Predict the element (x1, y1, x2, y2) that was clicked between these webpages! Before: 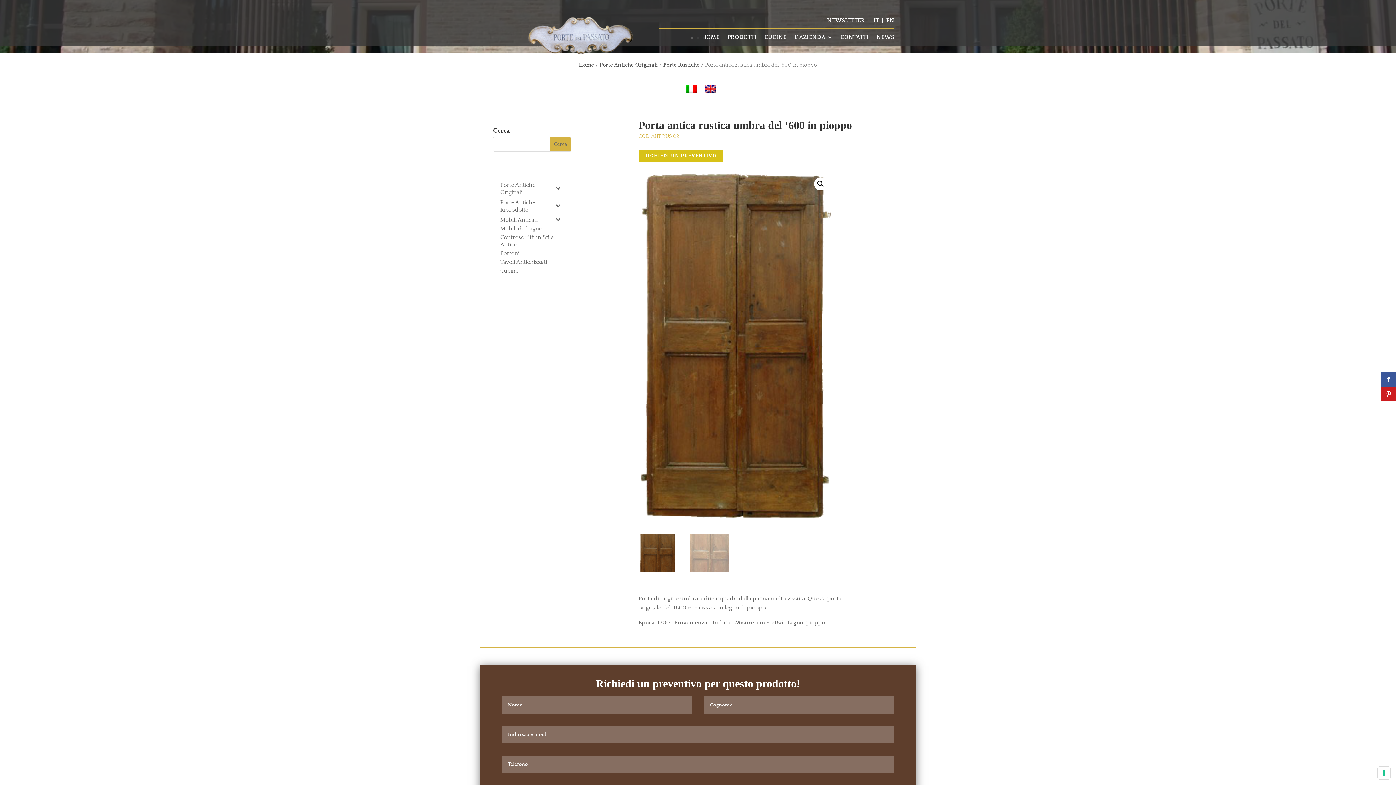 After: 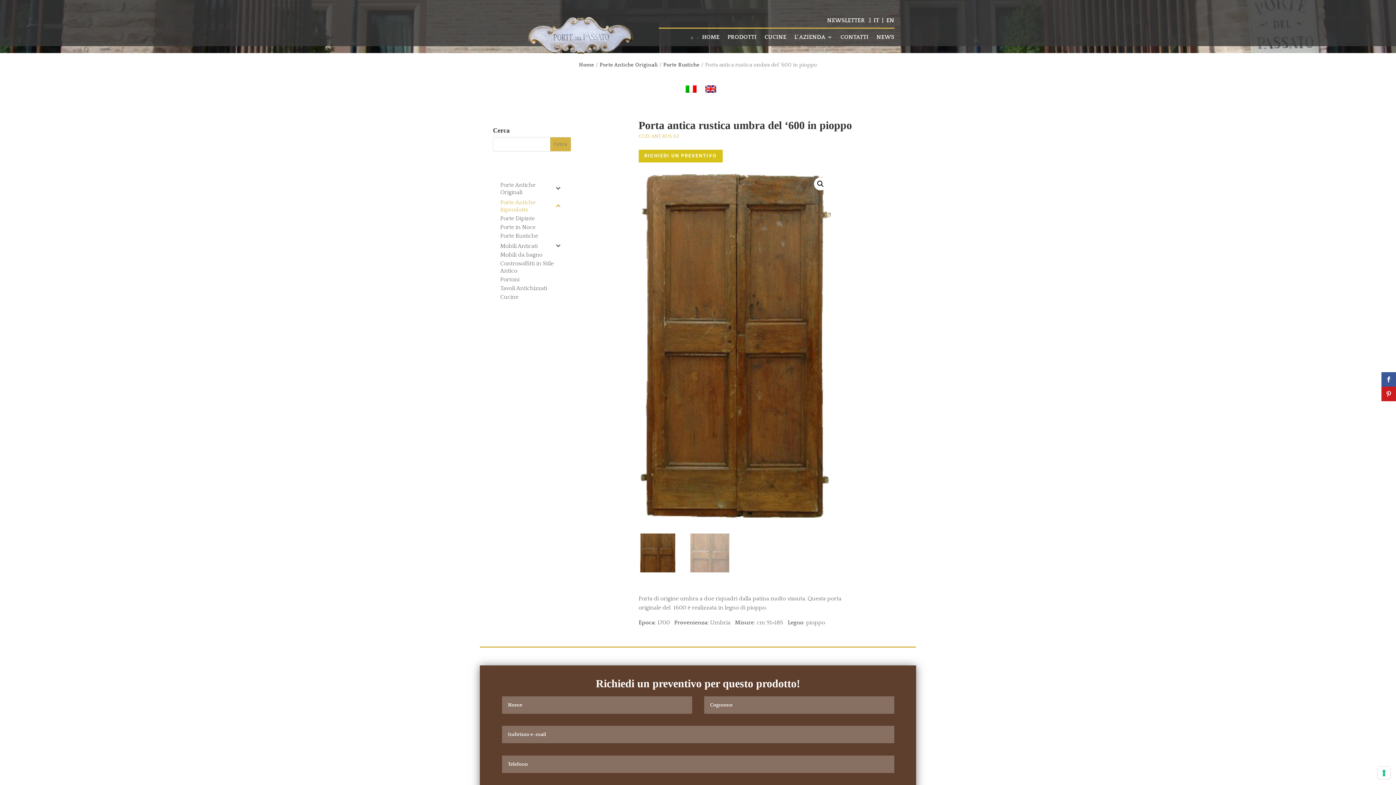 Action: bbox: (545, 196, 571, 214) label: Toggle Submenu